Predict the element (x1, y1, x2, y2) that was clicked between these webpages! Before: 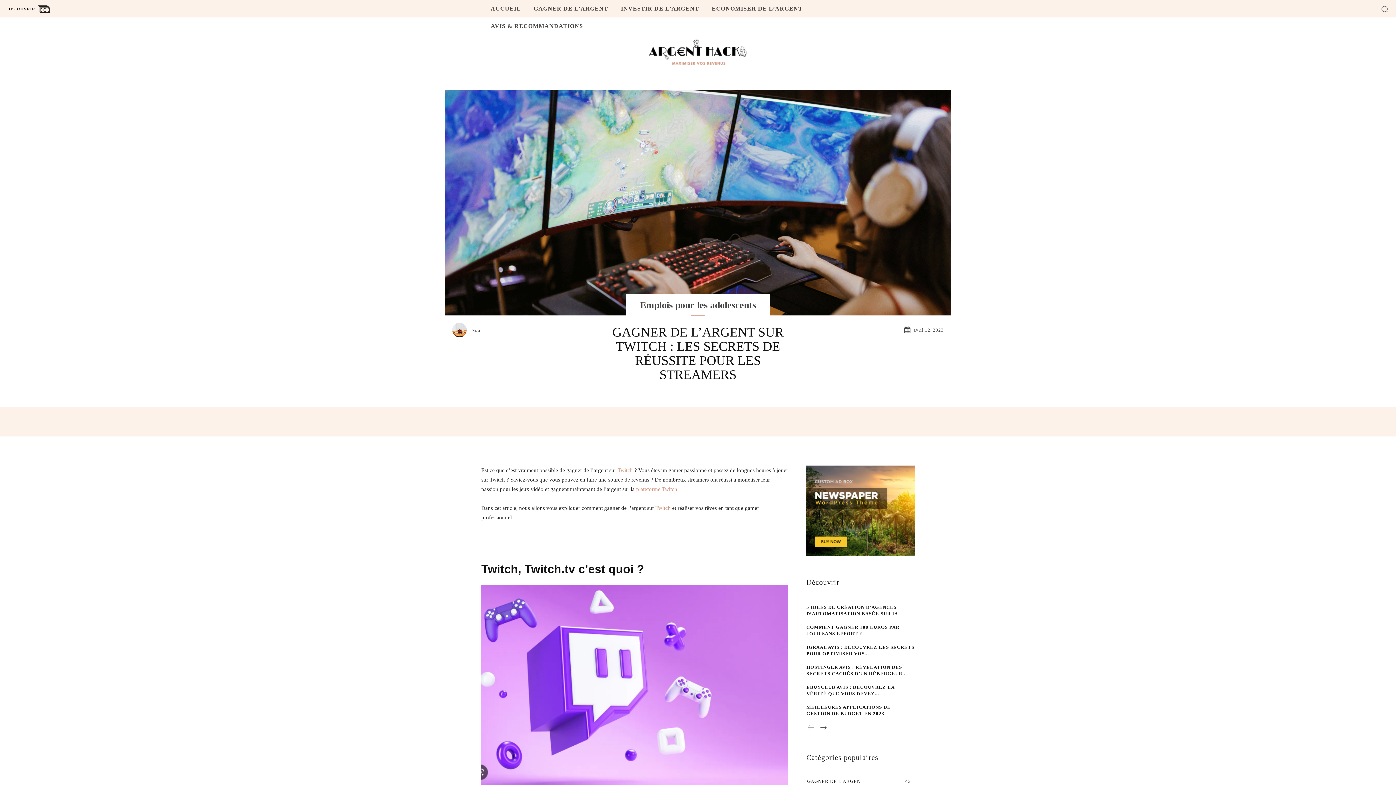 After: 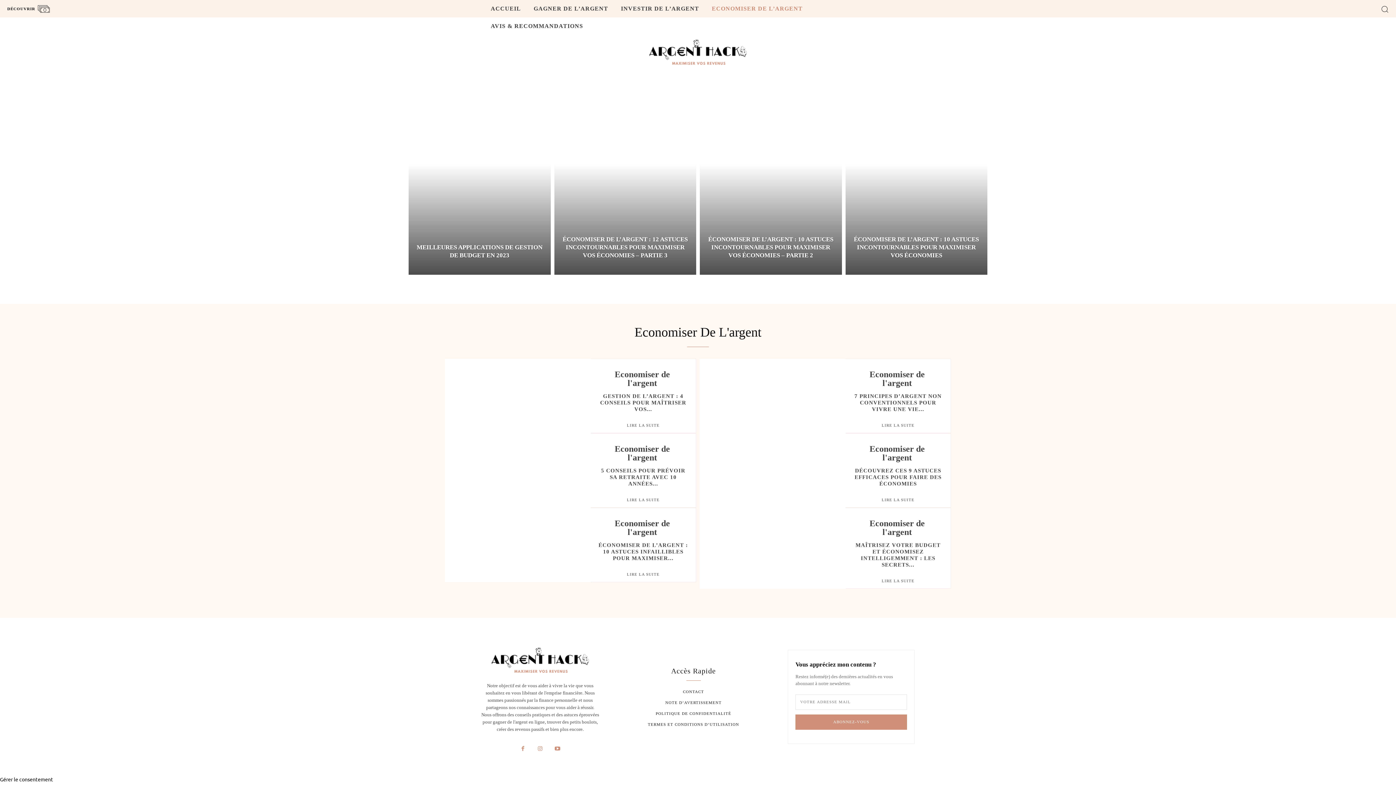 Action: bbox: (708, 0, 806, 17) label: ECONOMISER DE L’ARGENT